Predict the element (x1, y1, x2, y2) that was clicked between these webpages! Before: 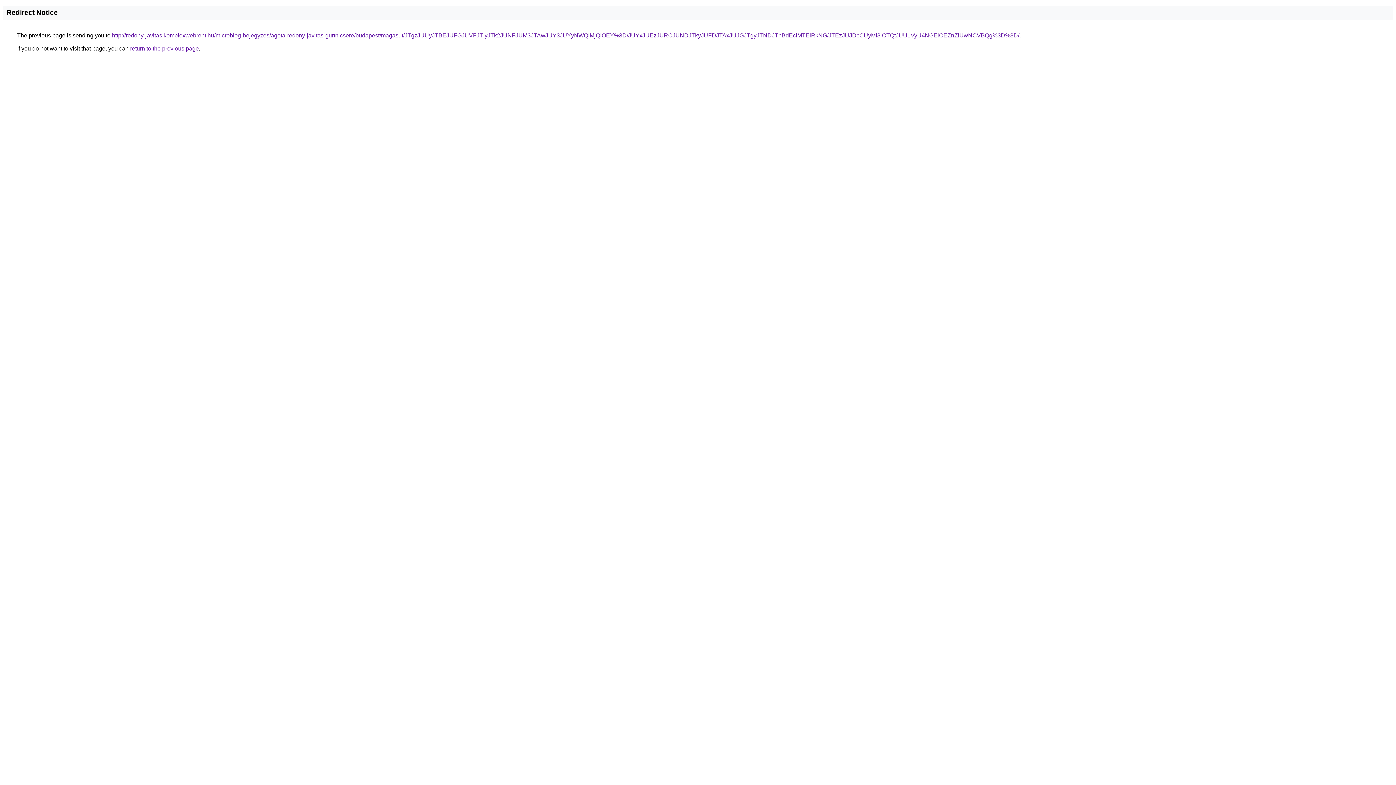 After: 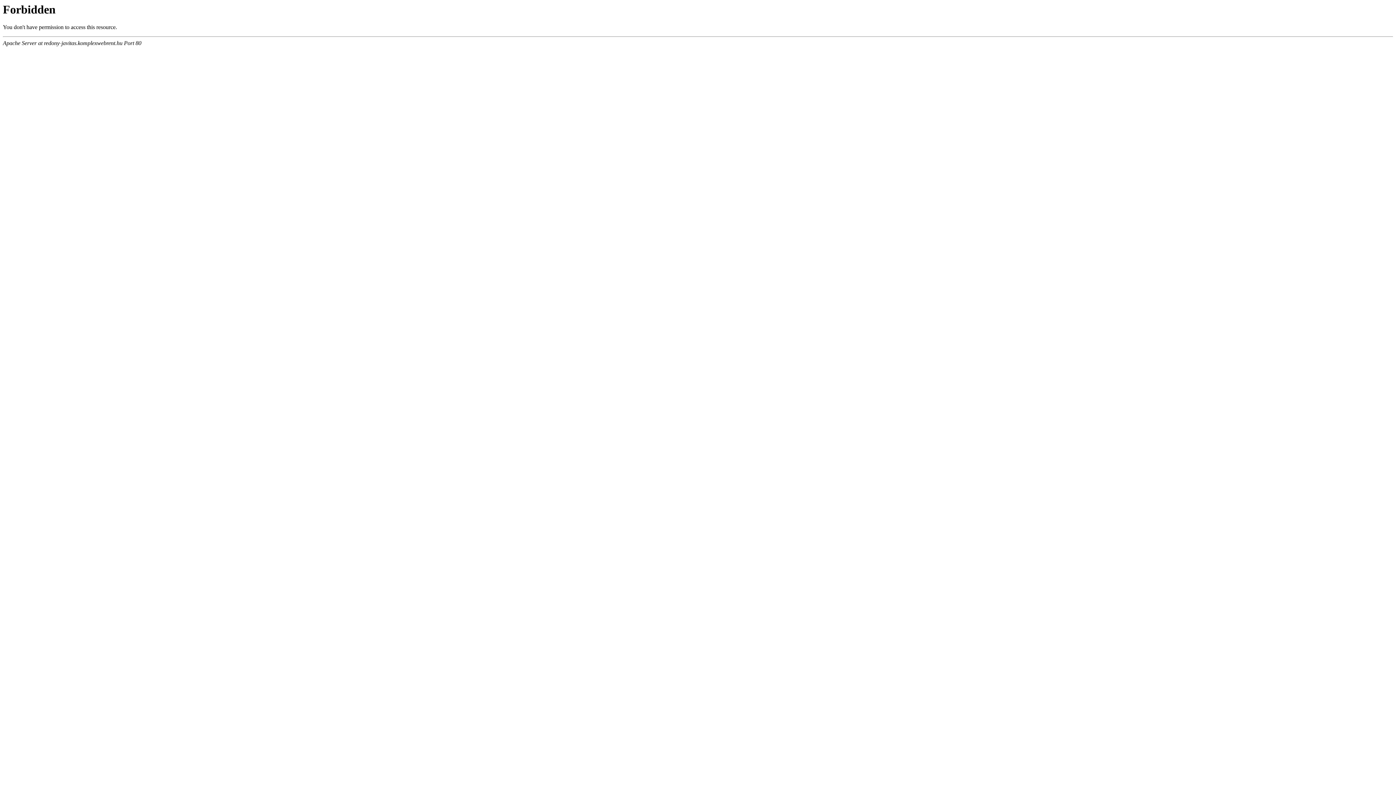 Action: bbox: (112, 32, 1019, 38) label: http://redony-javitas.komplexwebrent.hu/microblog-bejegyzes/agota-redony-javitas-gurtnicsere/budapest/magasut/JTgzJUUyJTBEJUFGJUVFJTIyJTk2JUNFJUM3JTAwJUY3JUYyNWQlMjQlOEY%3D/JUYxJUEzJURCJUNDJTkyJUFDJTAxJUJGJTgyJTNDJThBdEclMTElRkNG/JTEzJUJDcCUyMl8lOTQtJUU1VyU4NGElOEZnZiUwNCVBQg%3D%3D/